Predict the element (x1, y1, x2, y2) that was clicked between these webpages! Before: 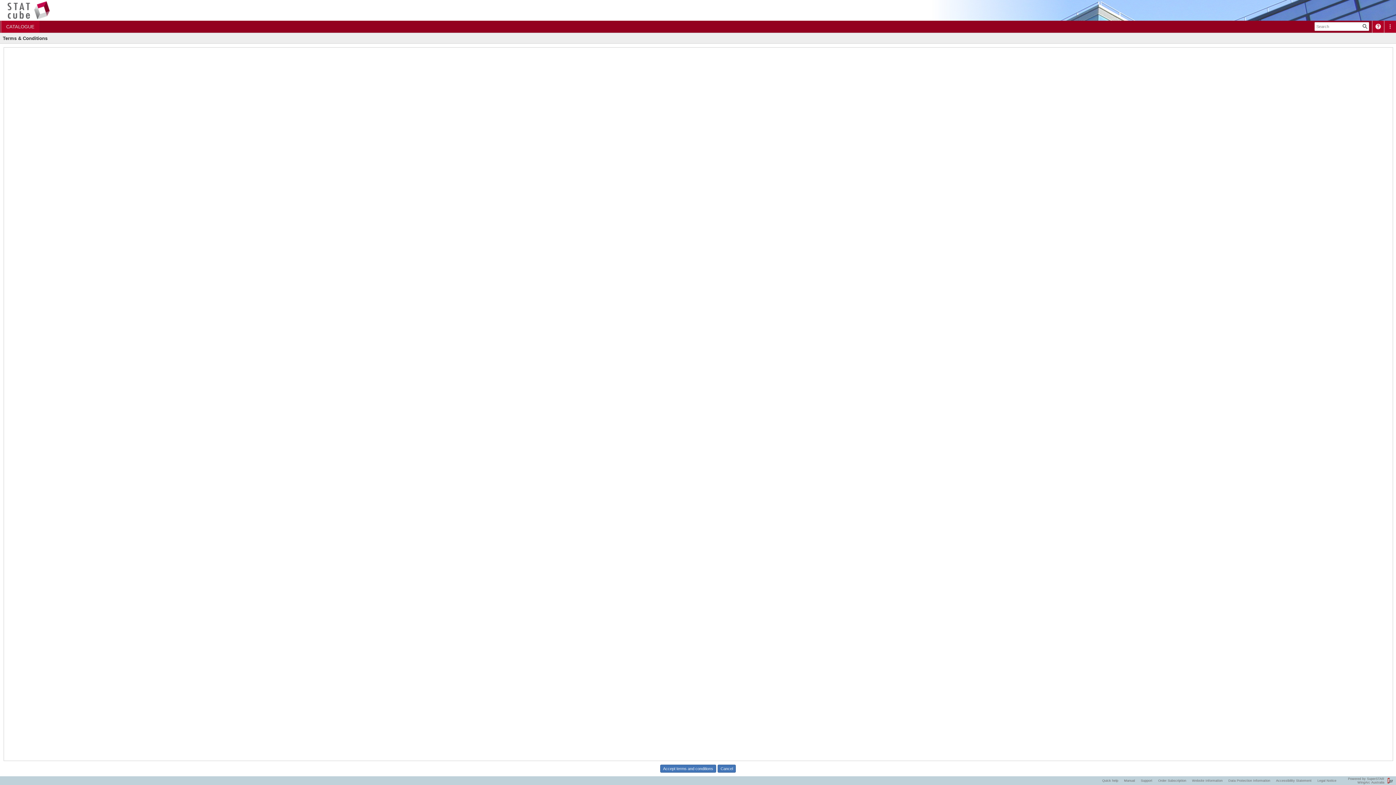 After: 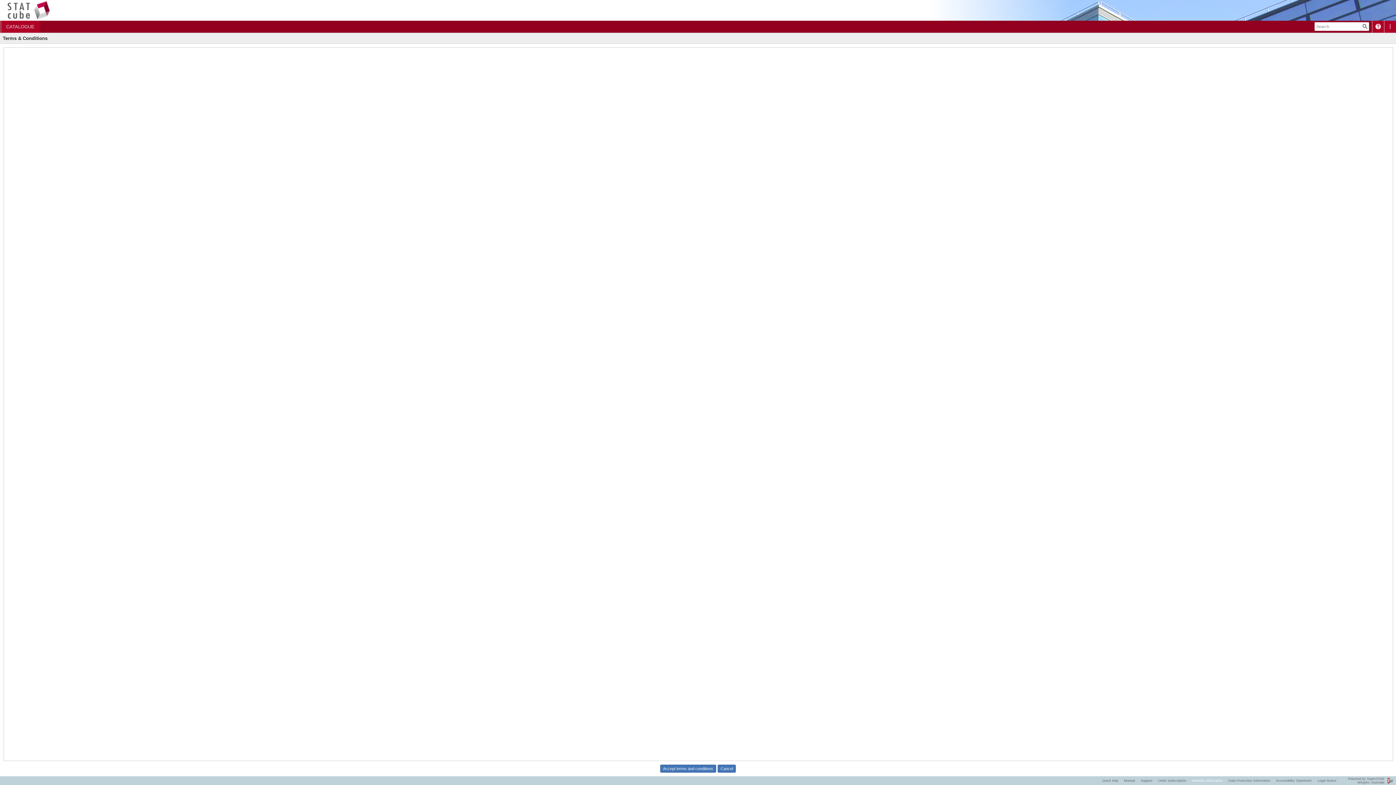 Action: bbox: (1192, 776, 1222, 785) label: Website Information